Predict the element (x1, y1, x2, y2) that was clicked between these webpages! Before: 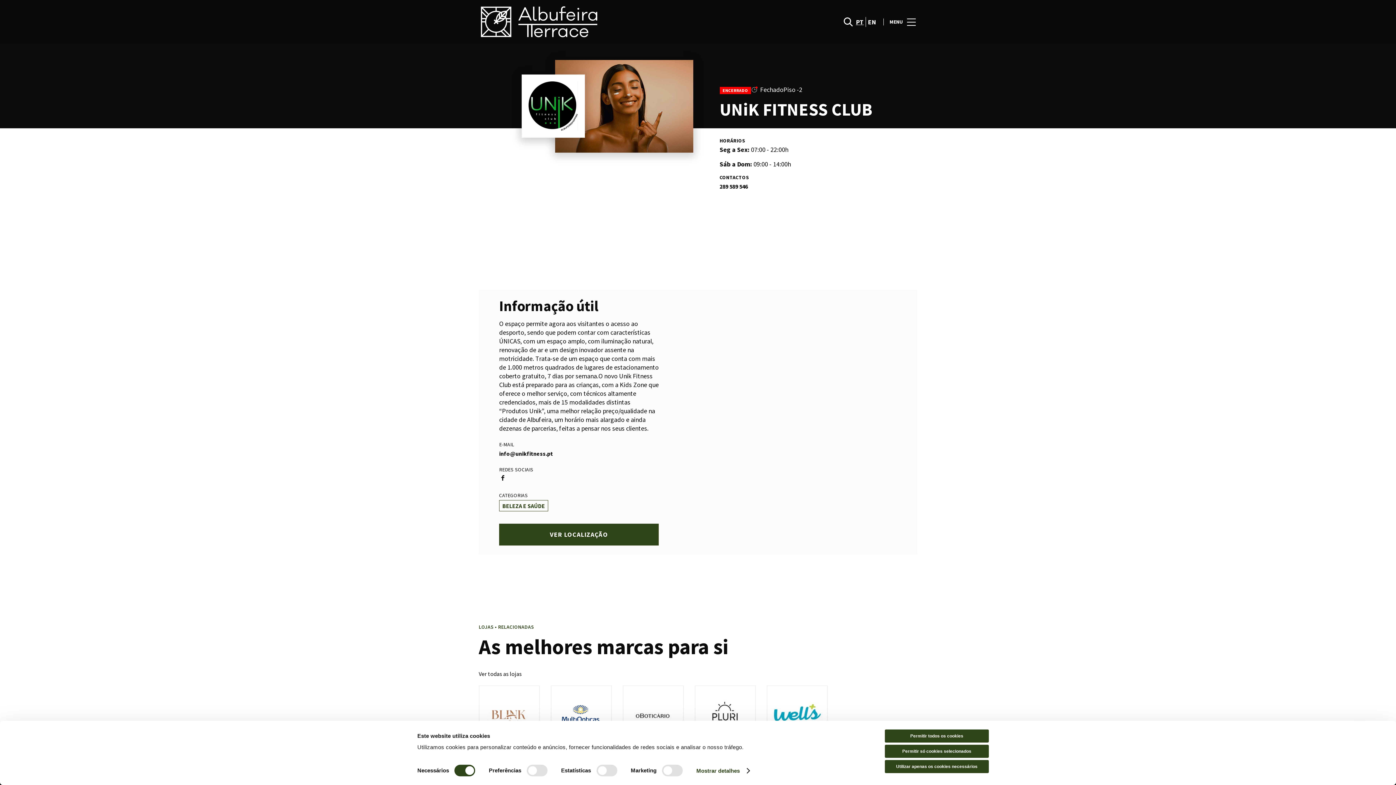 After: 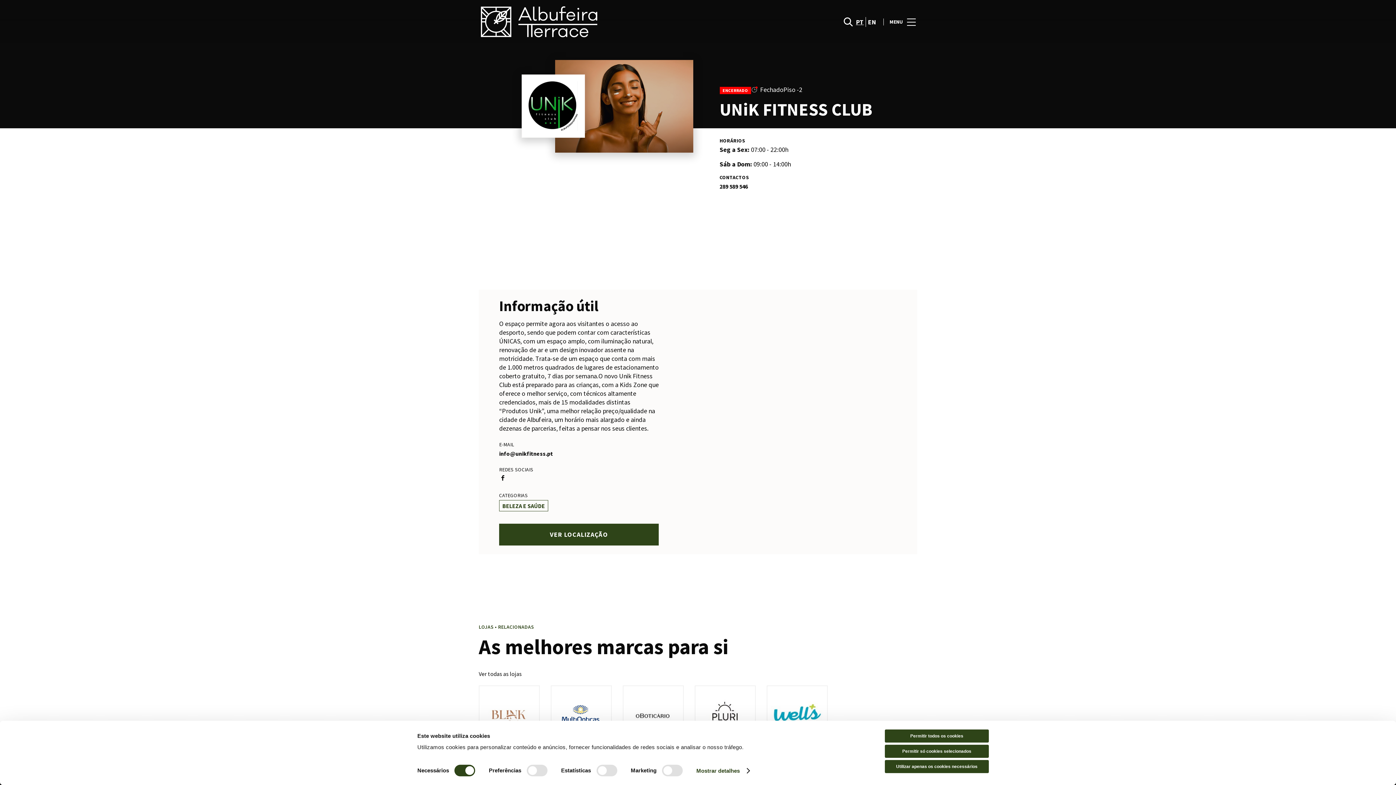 Action: label: PT bbox: (850, 16, 862, 26)